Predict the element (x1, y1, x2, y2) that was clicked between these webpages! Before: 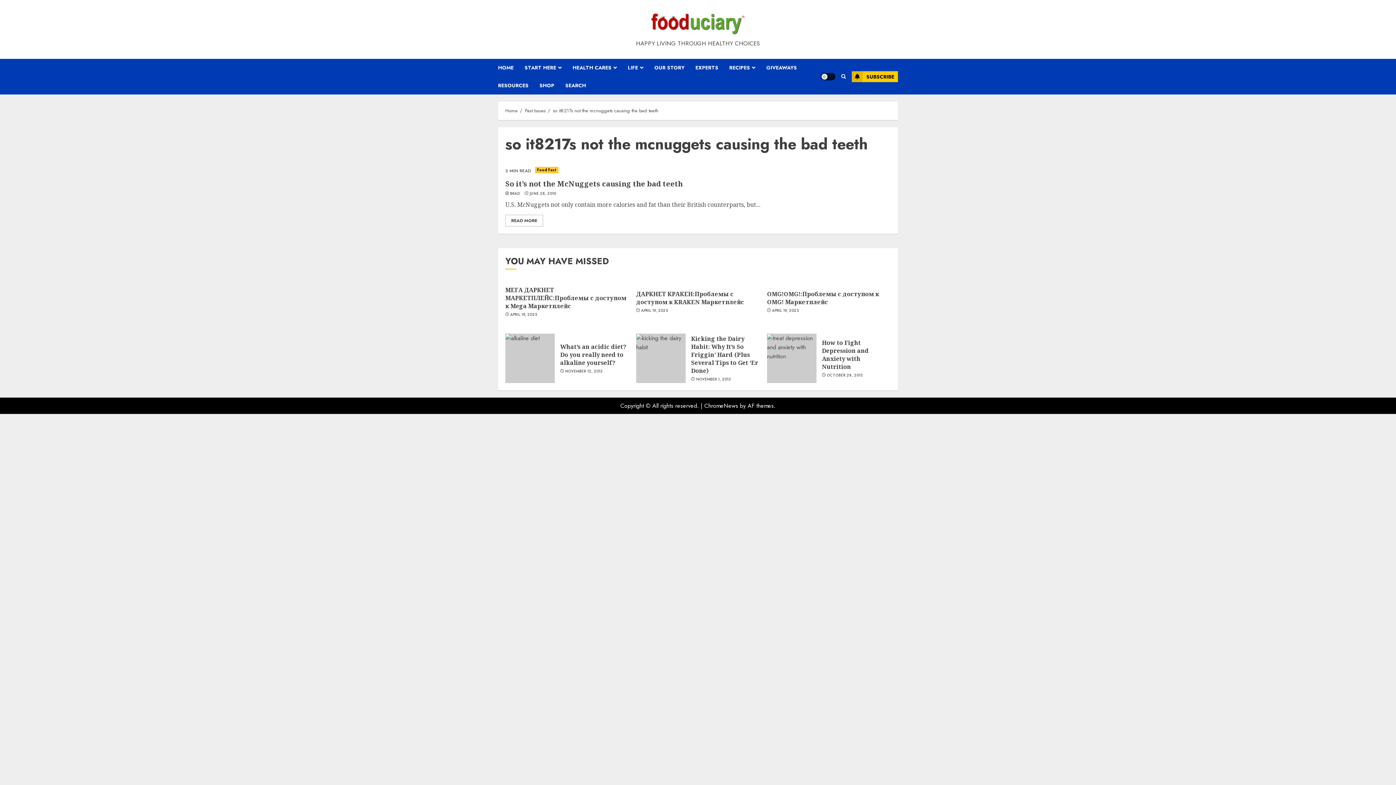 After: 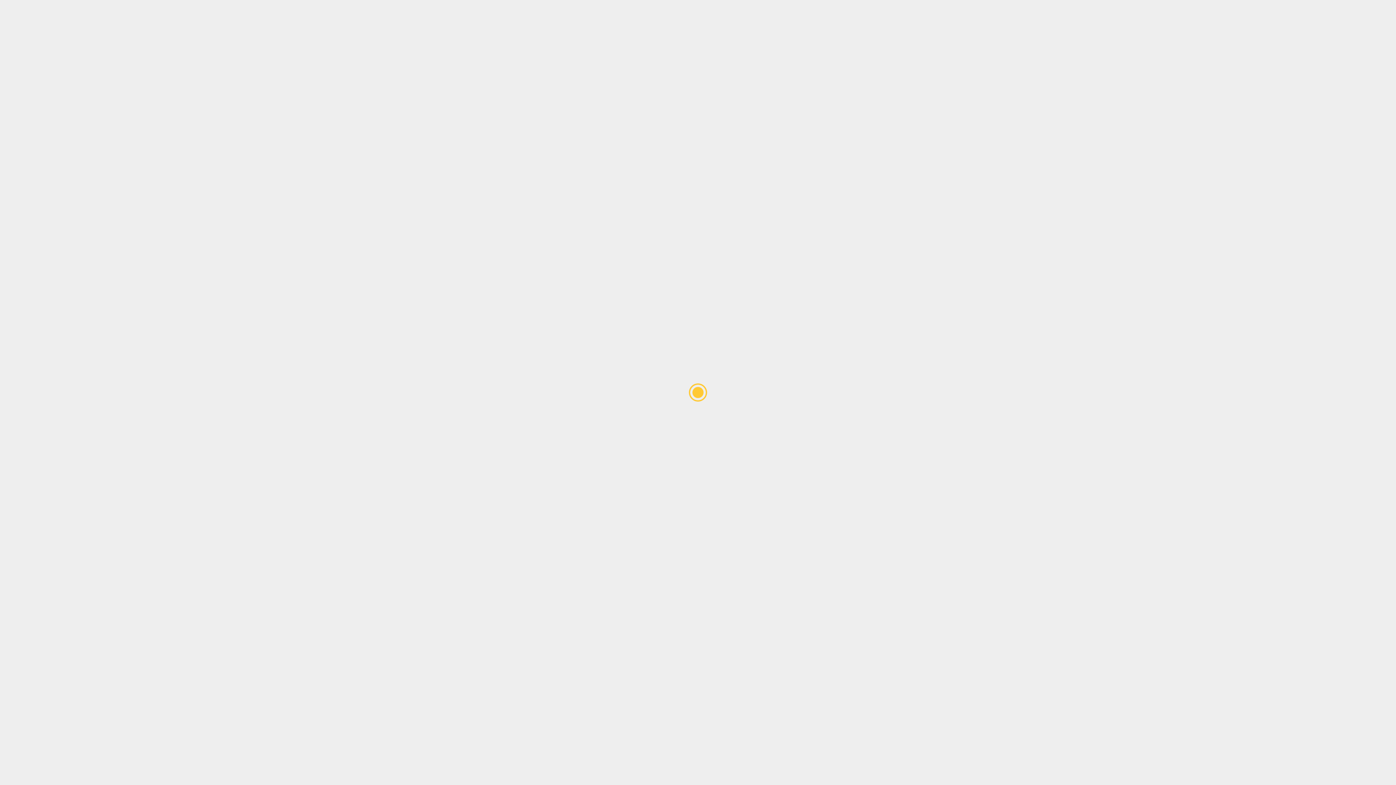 Action: label: OMG!OMG!:Проблемы с доступом к OMG! Маркетплейс bbox: (767, 290, 879, 306)